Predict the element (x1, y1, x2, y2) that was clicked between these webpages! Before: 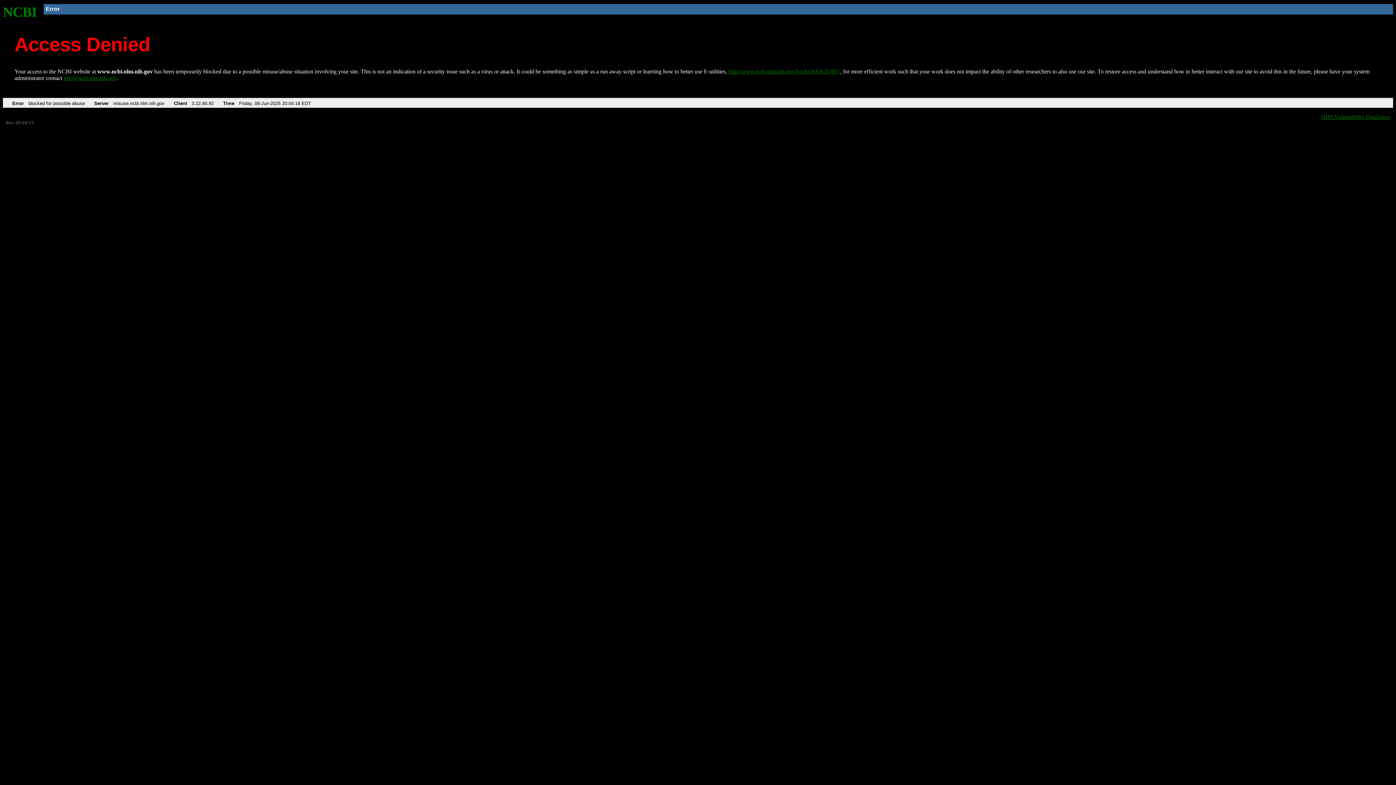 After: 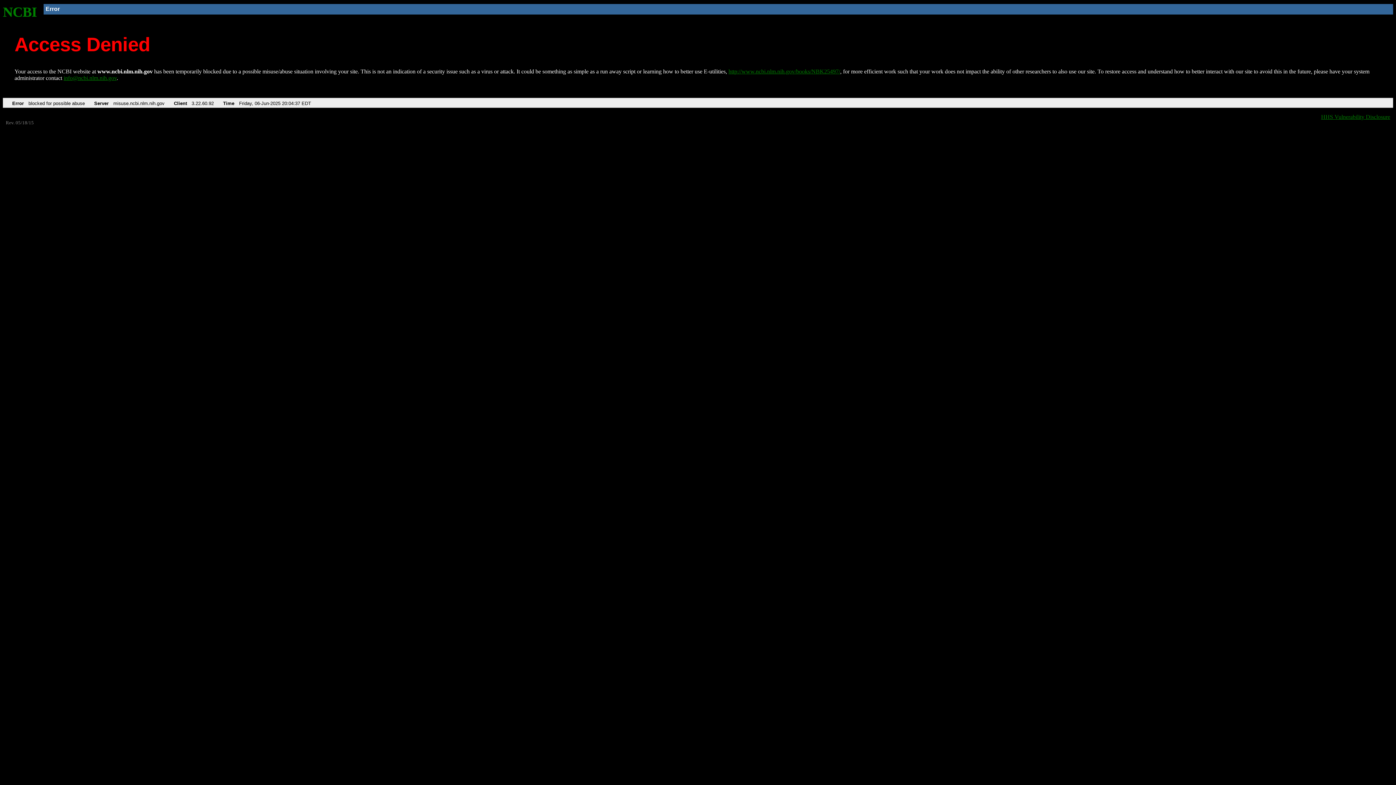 Action: label: NCBI bbox: (2, 4, 37, 19)